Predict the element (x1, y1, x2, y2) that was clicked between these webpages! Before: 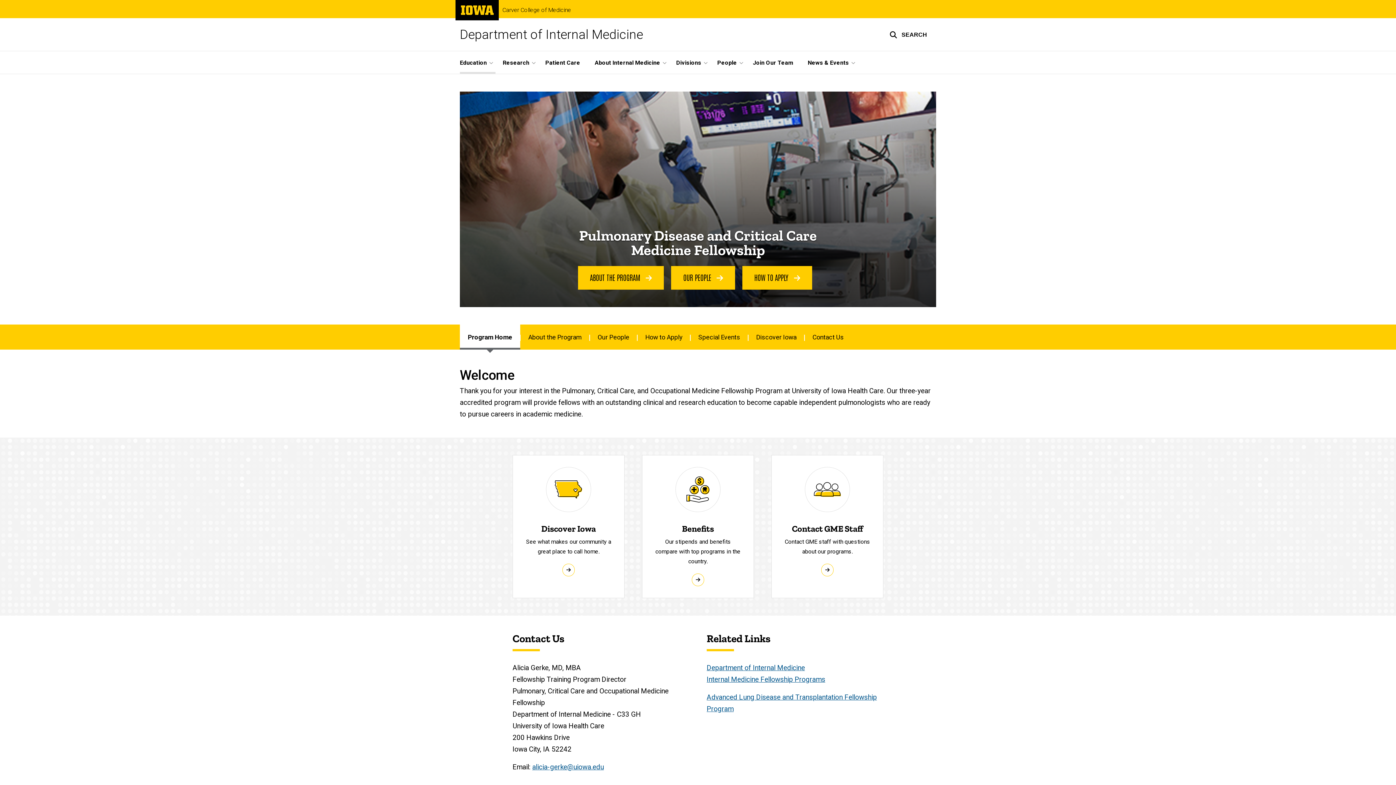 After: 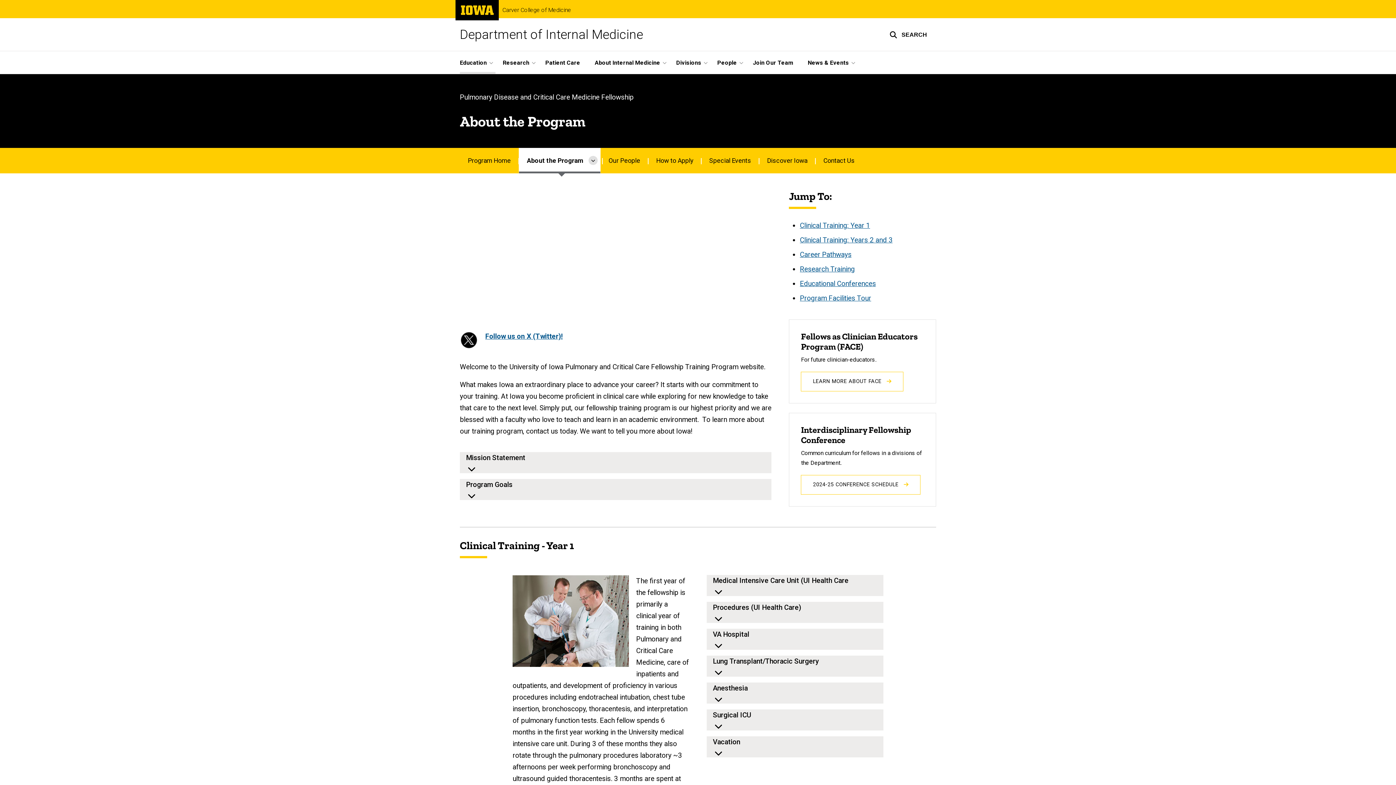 Action: bbox: (578, 266, 664, 289) label: ABOUT THE PROGRAM 